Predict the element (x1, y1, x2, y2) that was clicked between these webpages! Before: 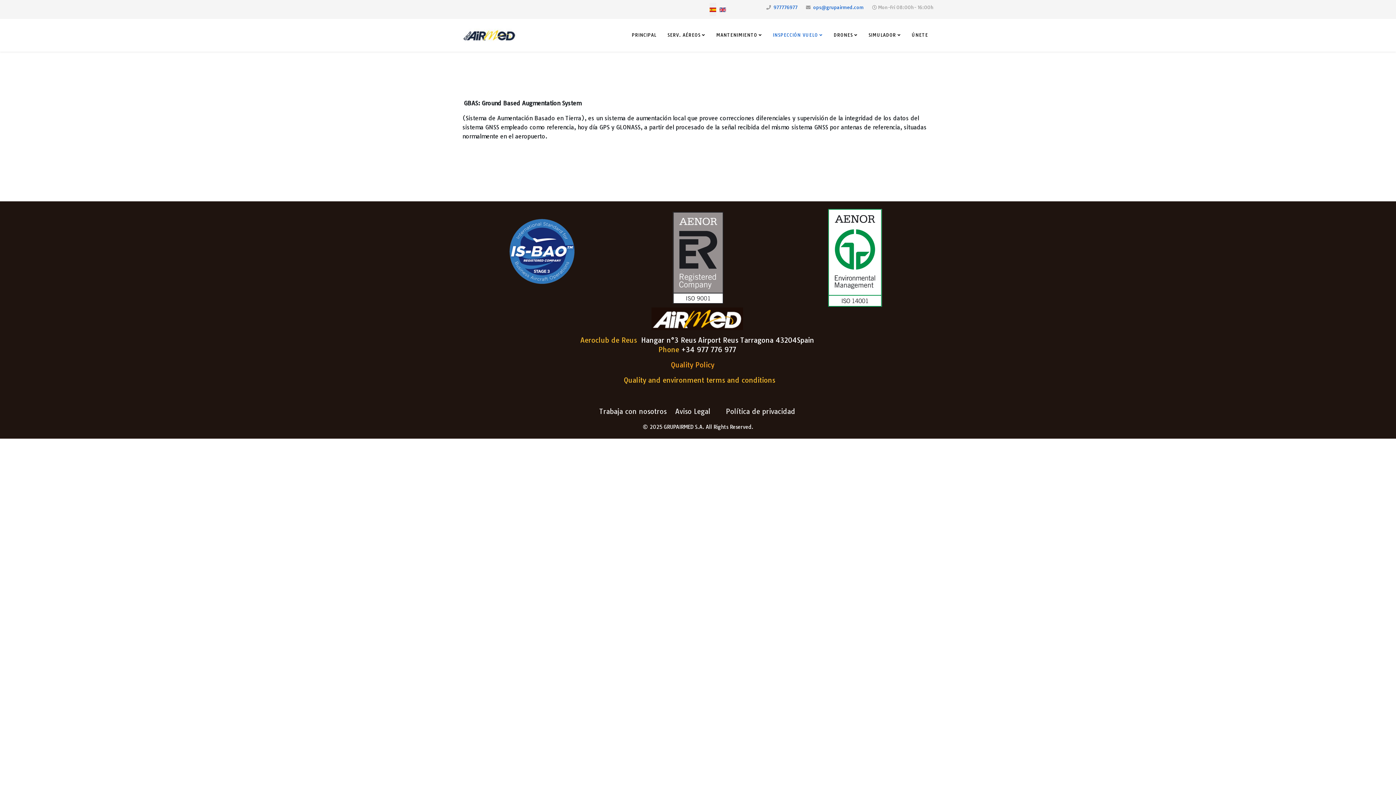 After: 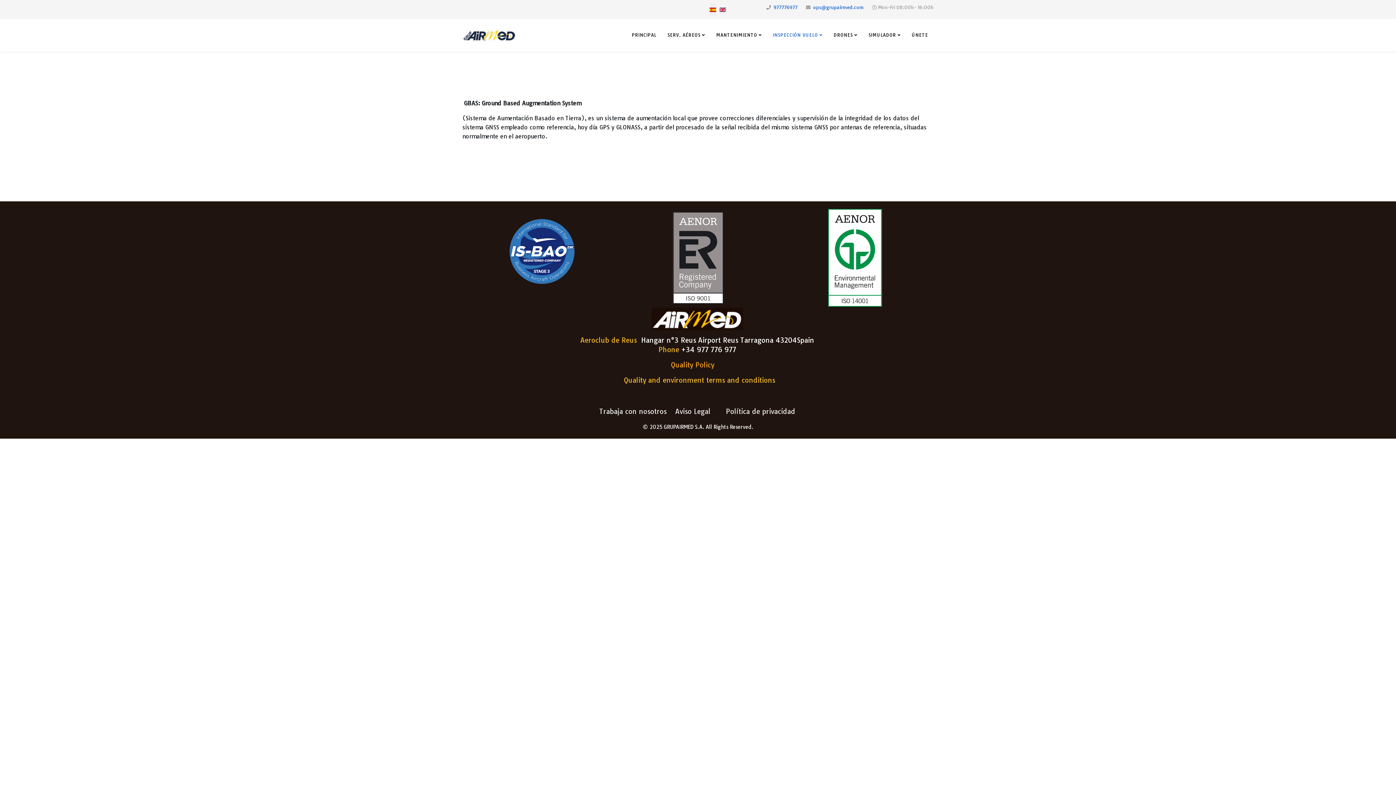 Action: bbox: (671, 360, 714, 369) label: Quality Policy